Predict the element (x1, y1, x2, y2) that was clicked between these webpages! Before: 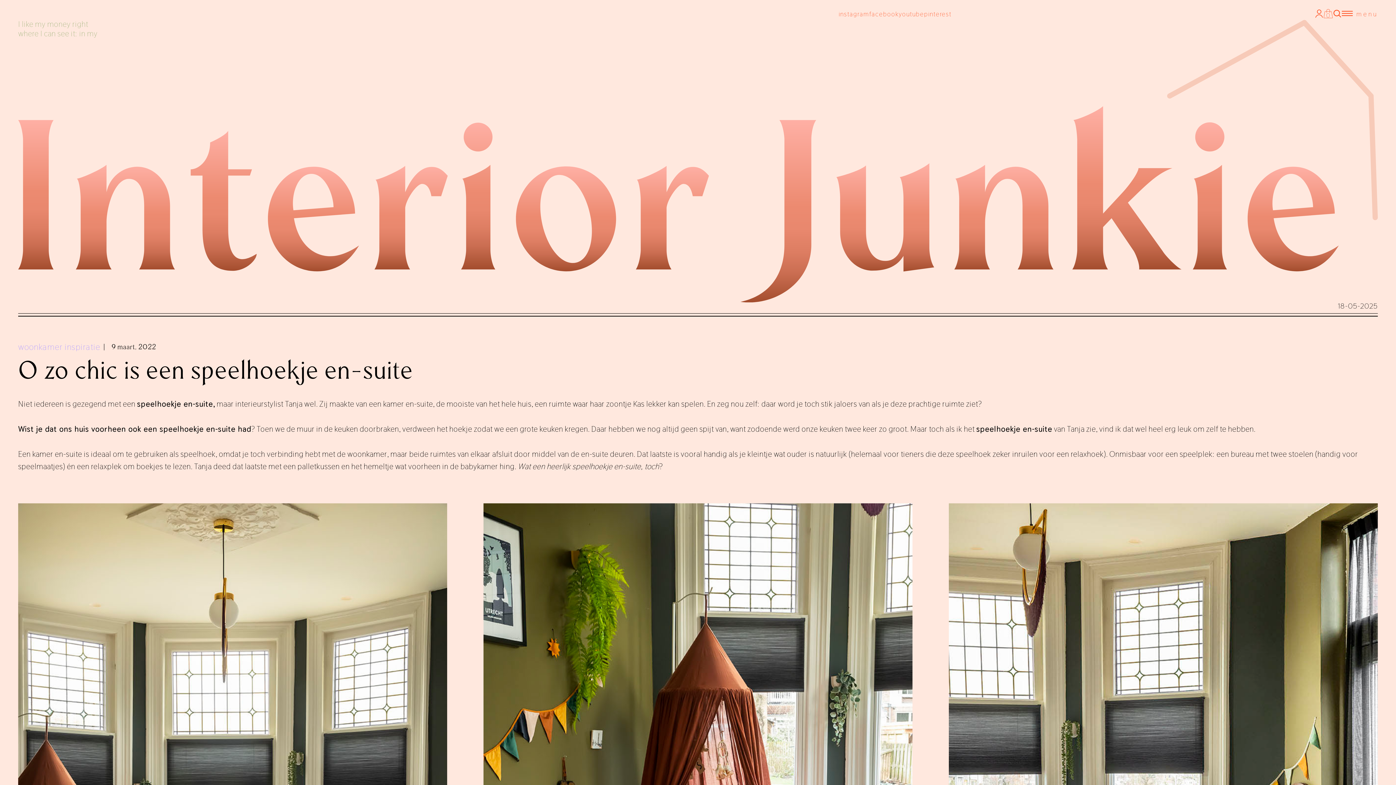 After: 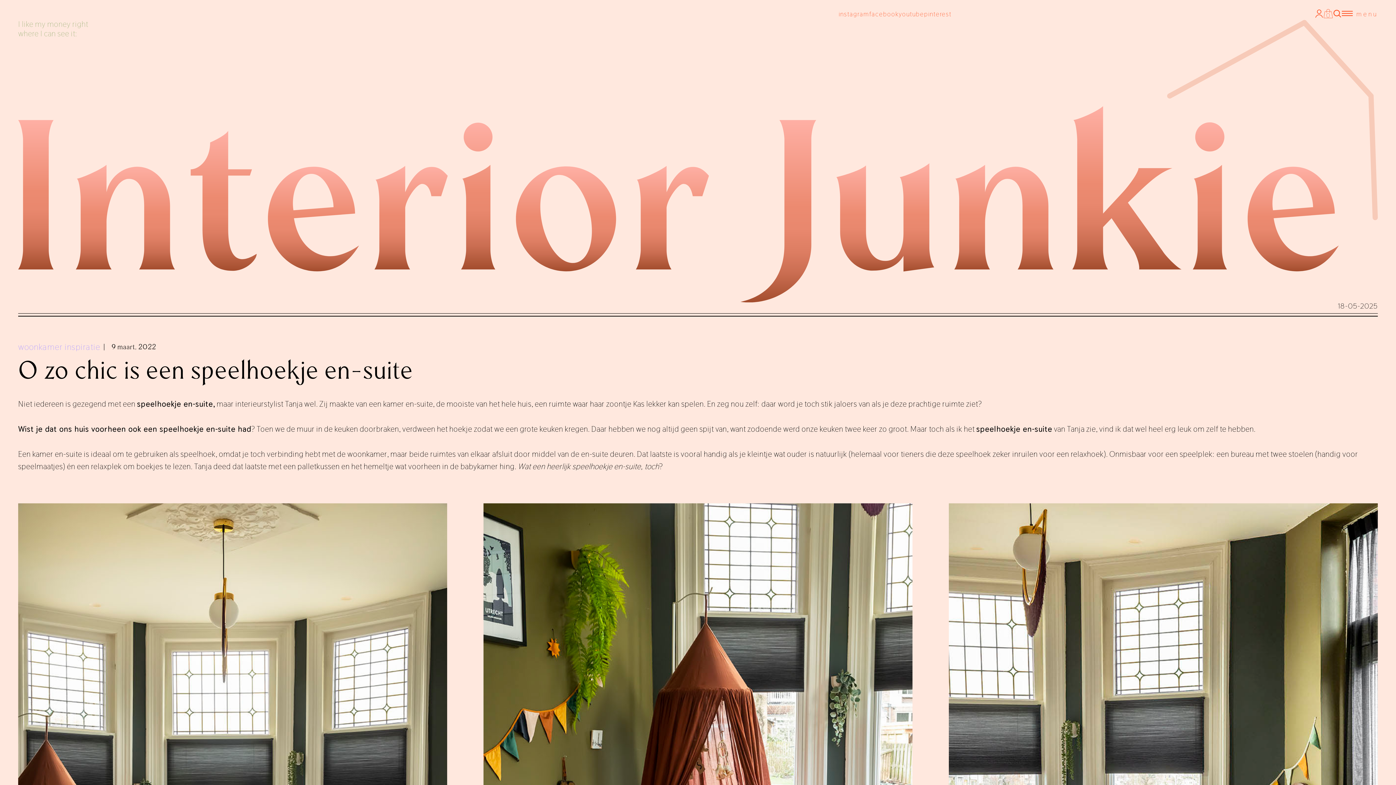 Action: bbox: (899, 9, 924, 18) label: youtube